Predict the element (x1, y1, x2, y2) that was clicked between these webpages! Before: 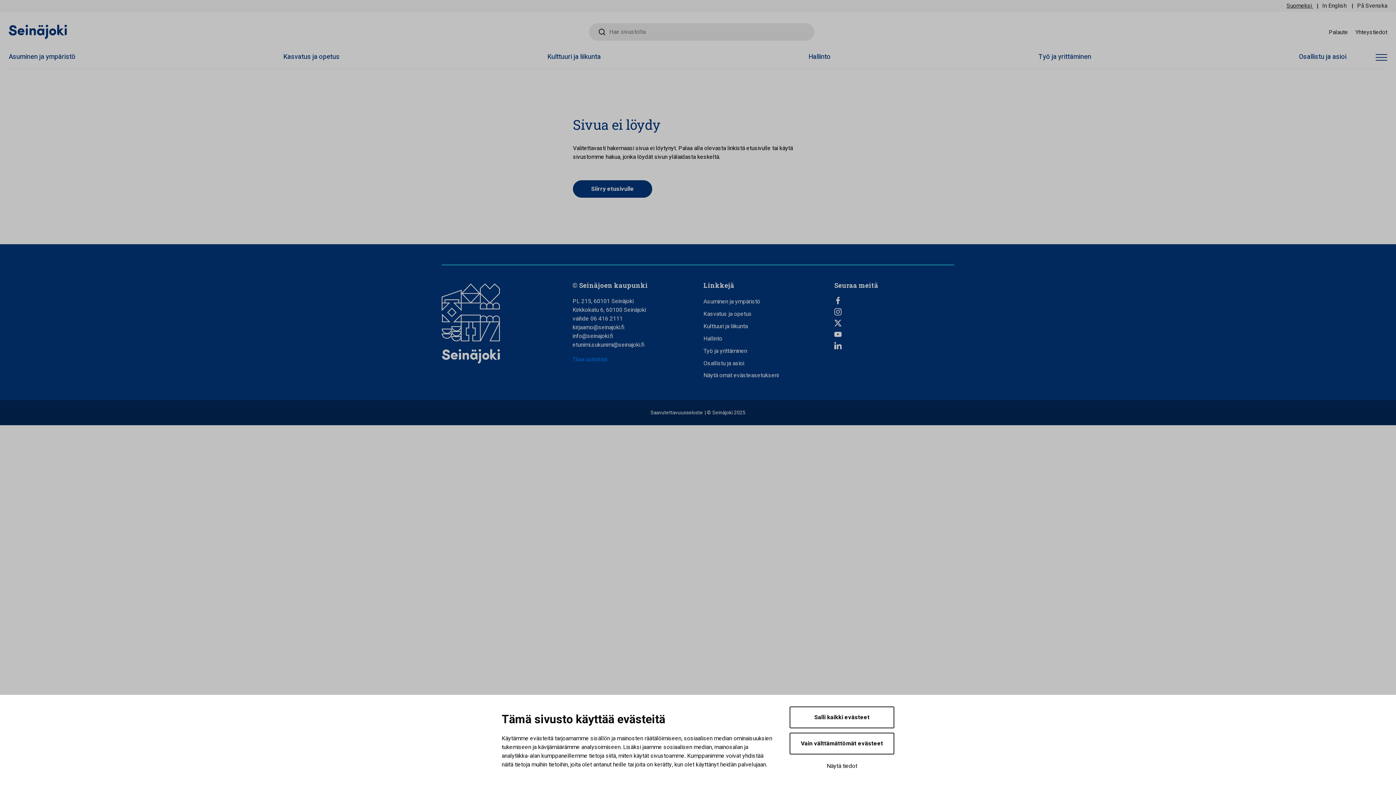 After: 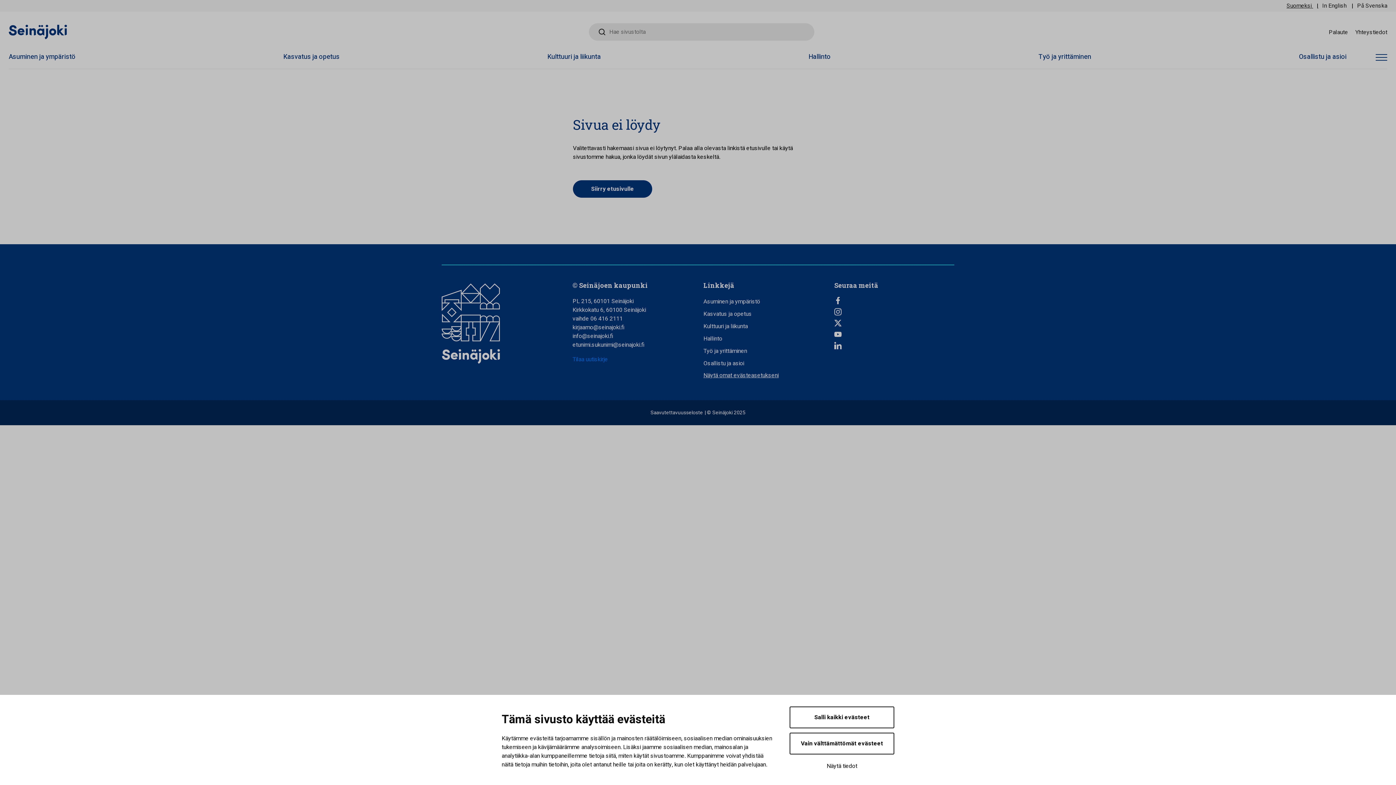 Action: label: Näytä omat evästeasetukseni bbox: (703, 371, 778, 380)